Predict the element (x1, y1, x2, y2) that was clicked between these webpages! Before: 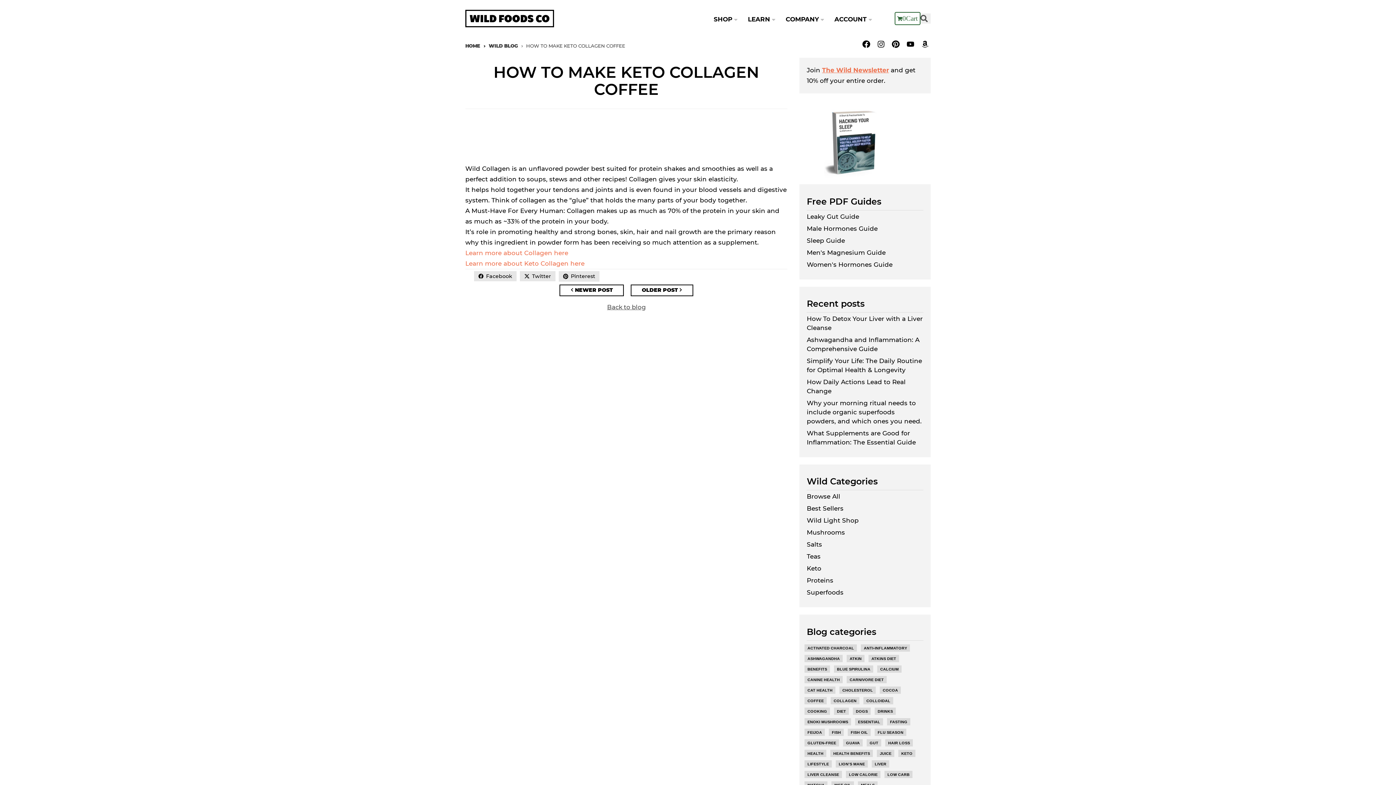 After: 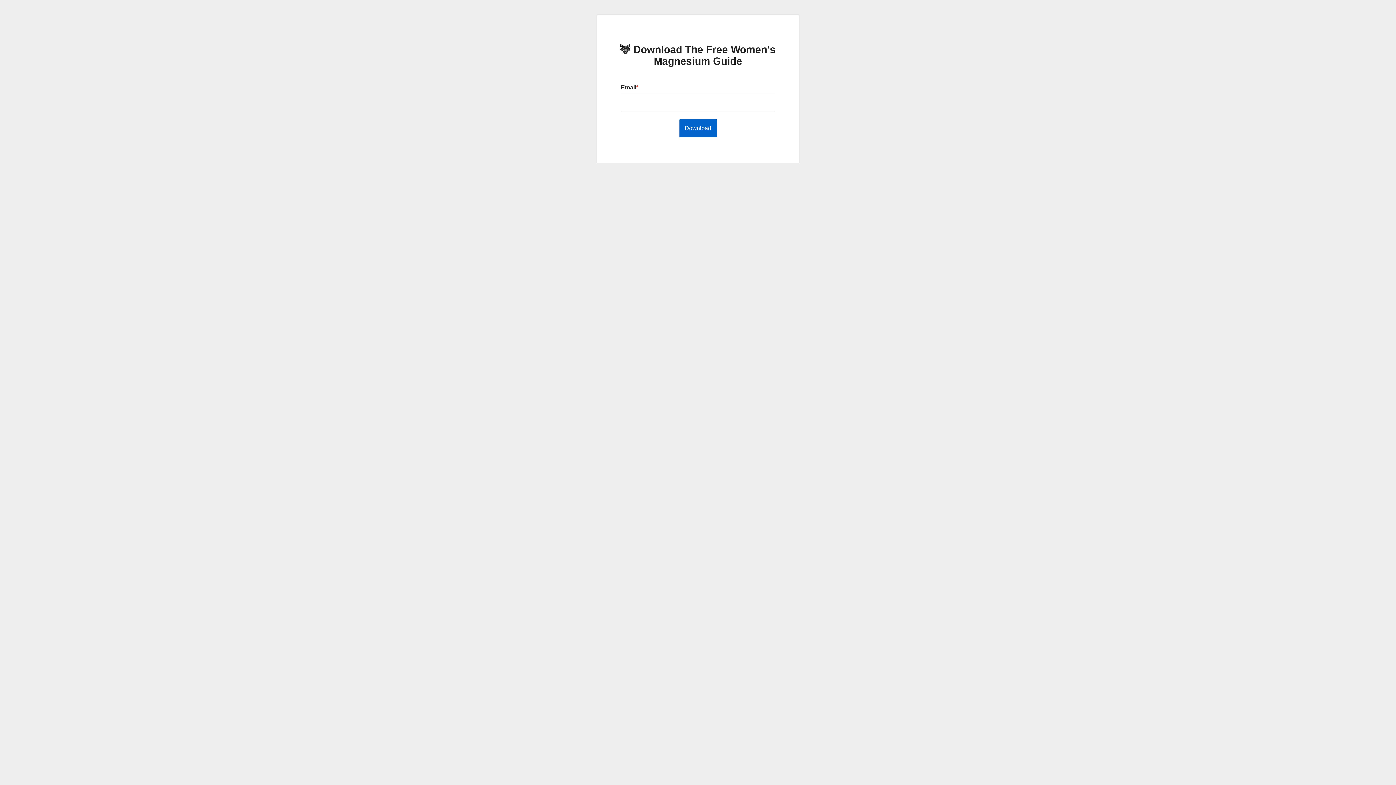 Action: bbox: (806, 260, 892, 268) label: Women's Hormones Guide